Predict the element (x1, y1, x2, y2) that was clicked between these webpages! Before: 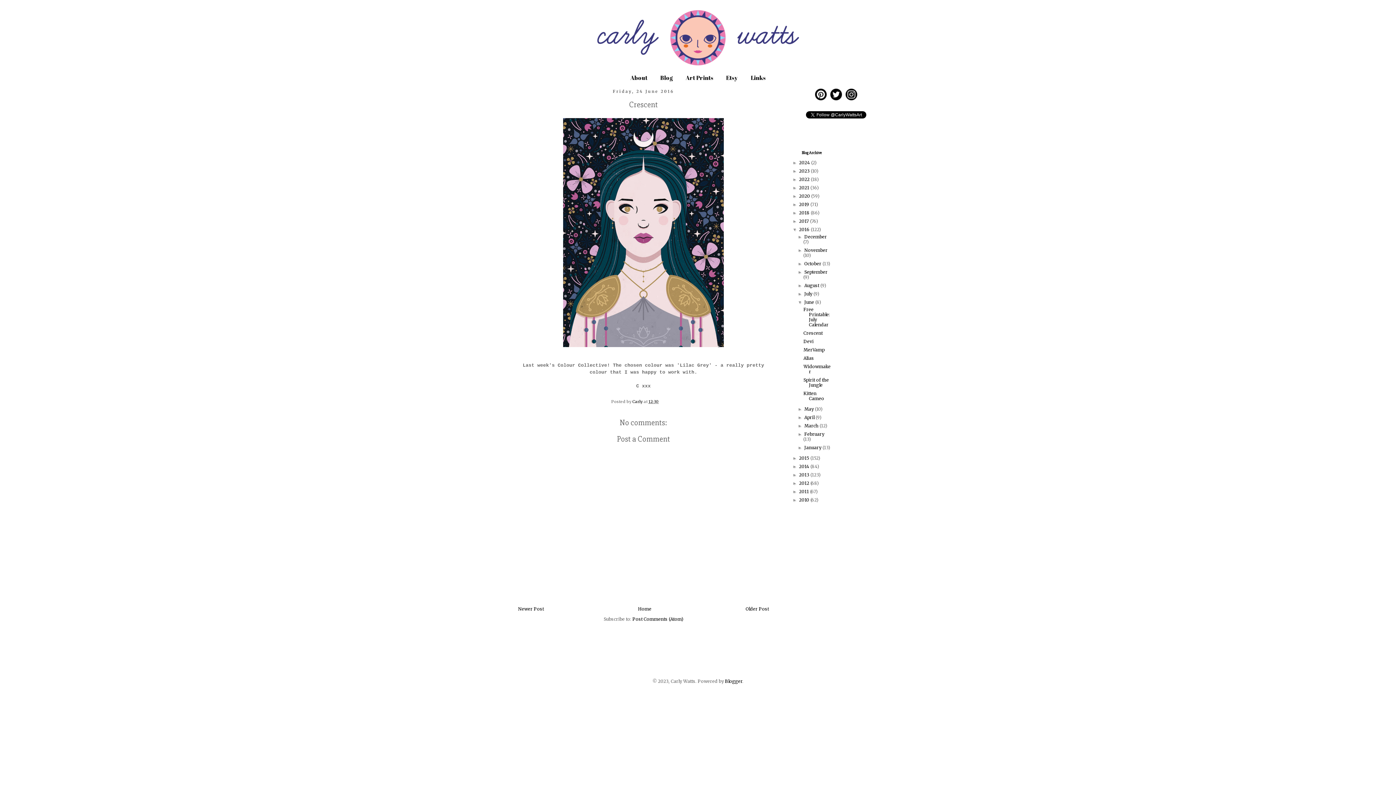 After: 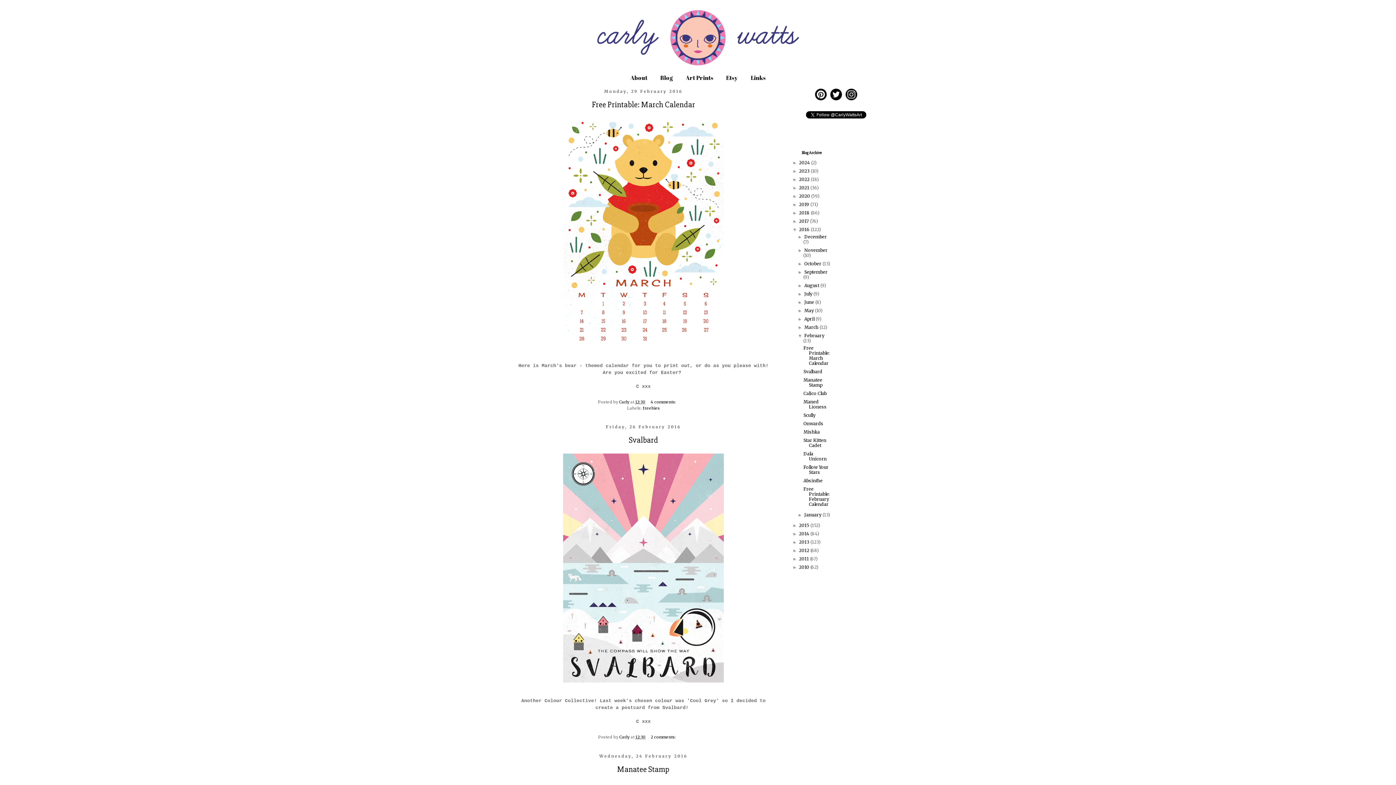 Action: label: February  bbox: (804, 431, 824, 437)